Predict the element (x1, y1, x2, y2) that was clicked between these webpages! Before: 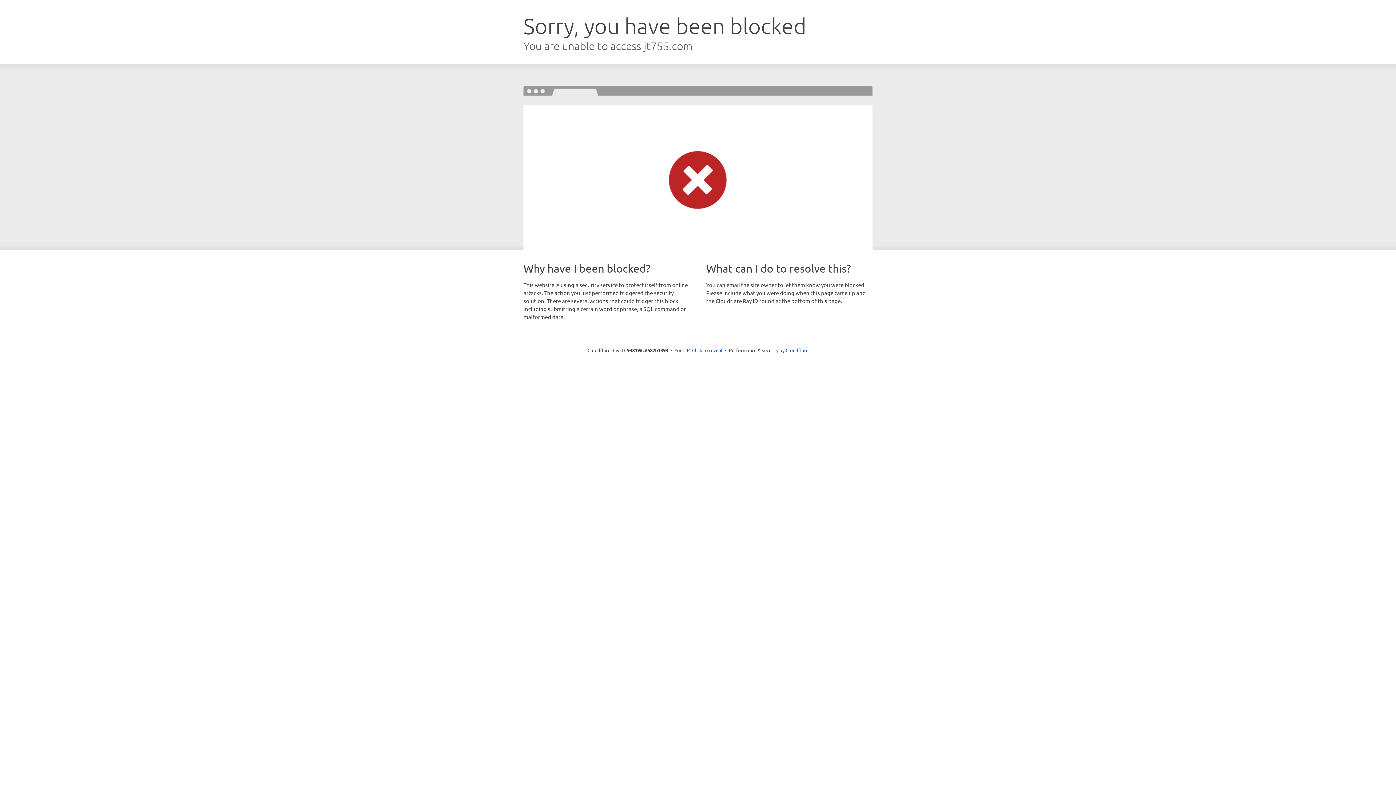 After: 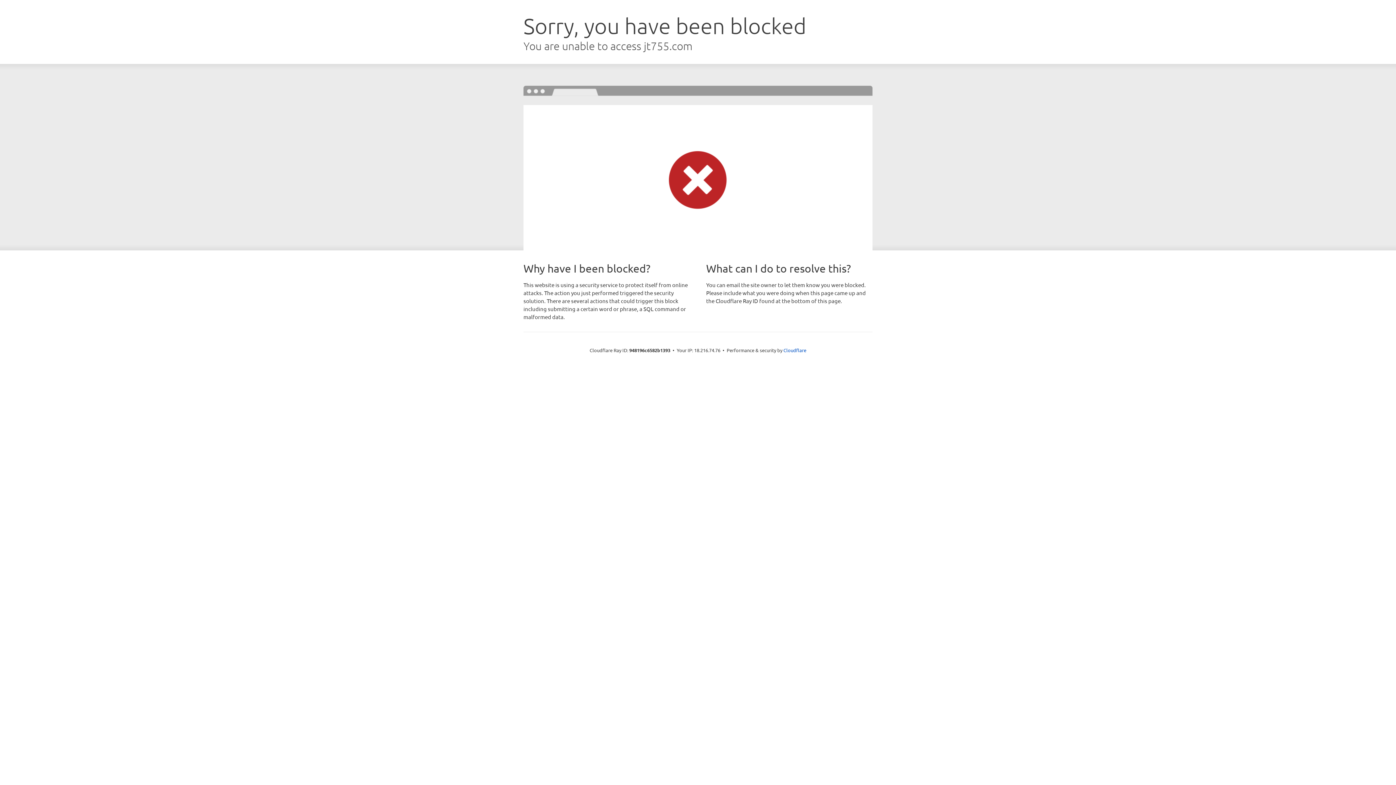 Action: bbox: (692, 346, 722, 353) label: Click to reveal